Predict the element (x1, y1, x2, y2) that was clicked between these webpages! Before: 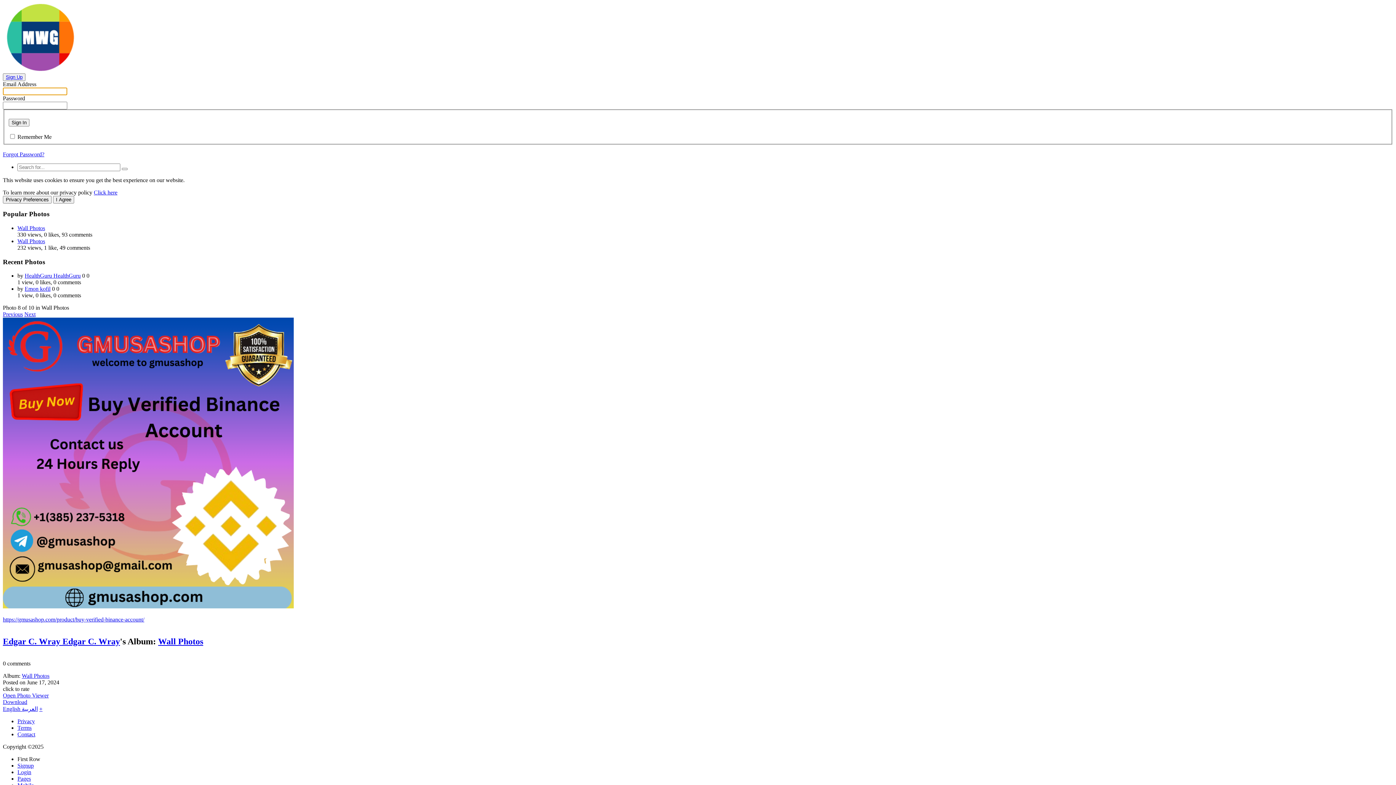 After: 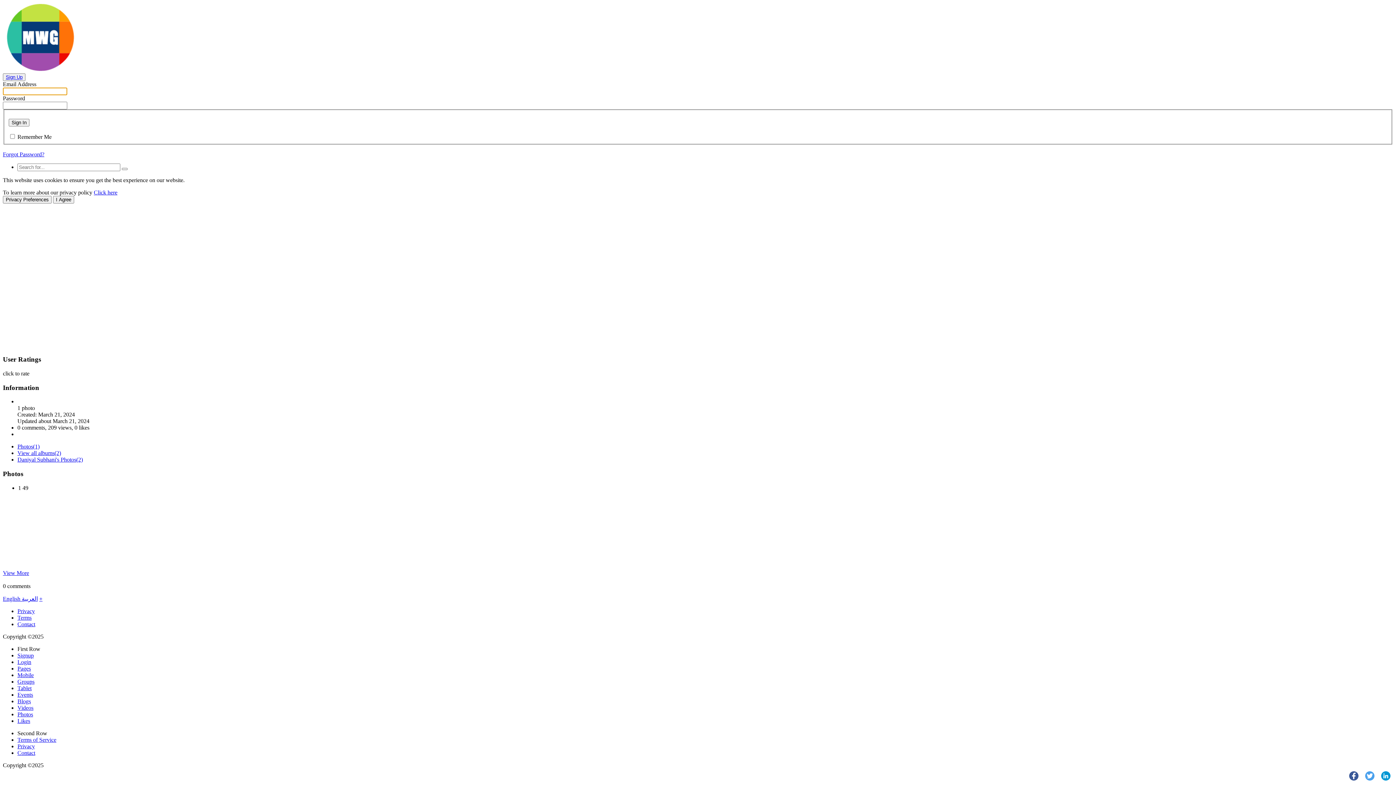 Action: bbox: (17, 238, 45, 244) label: Wall Photos